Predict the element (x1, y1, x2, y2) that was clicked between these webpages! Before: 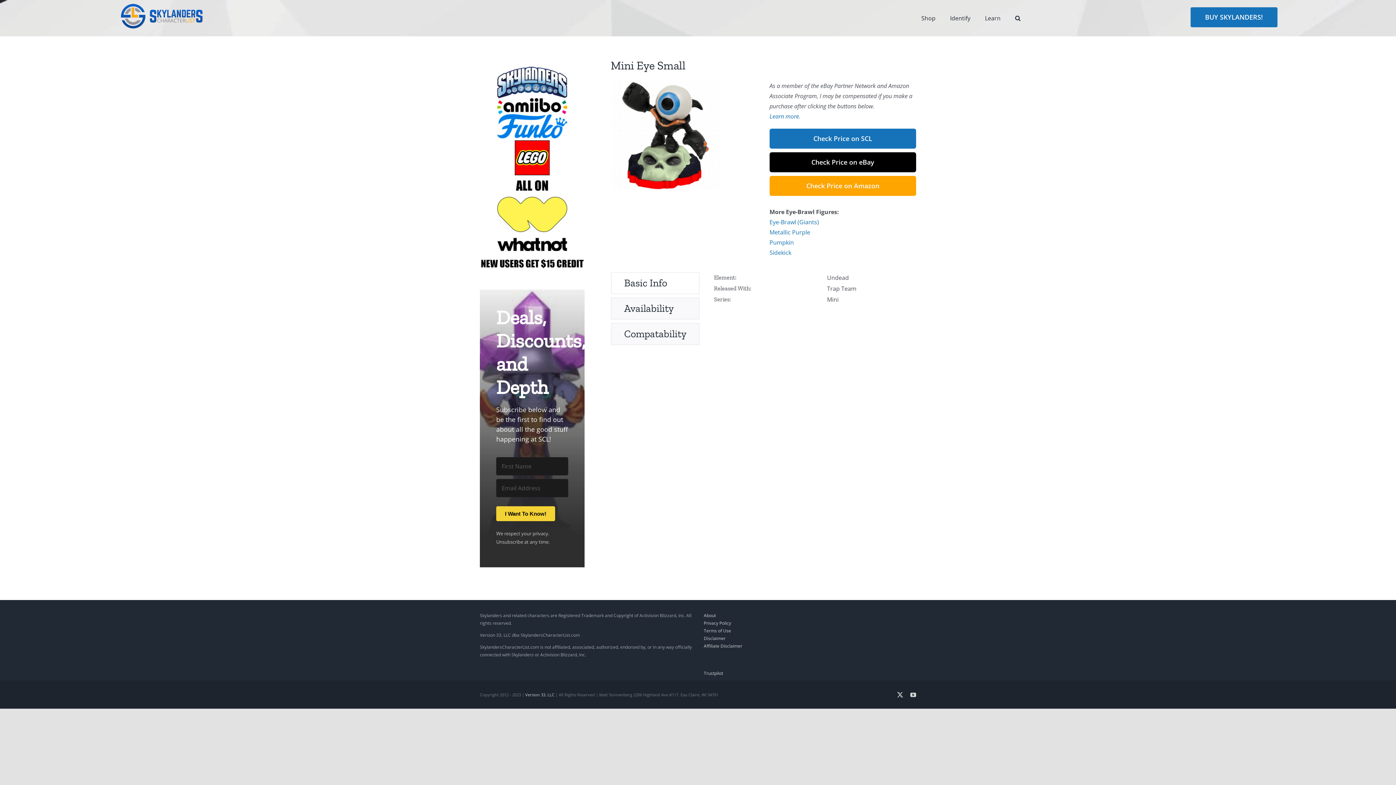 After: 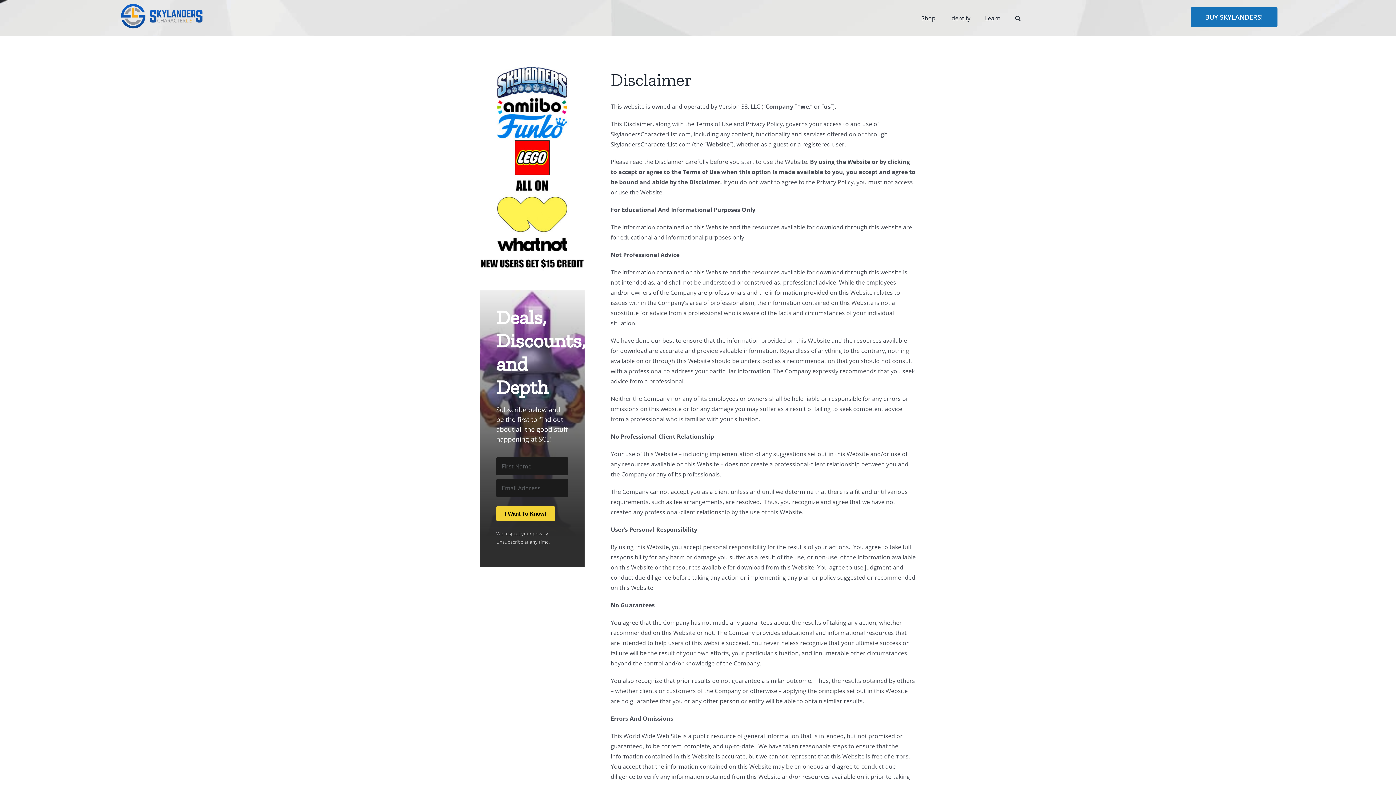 Action: label: Disclaimer bbox: (704, 635, 725, 641)